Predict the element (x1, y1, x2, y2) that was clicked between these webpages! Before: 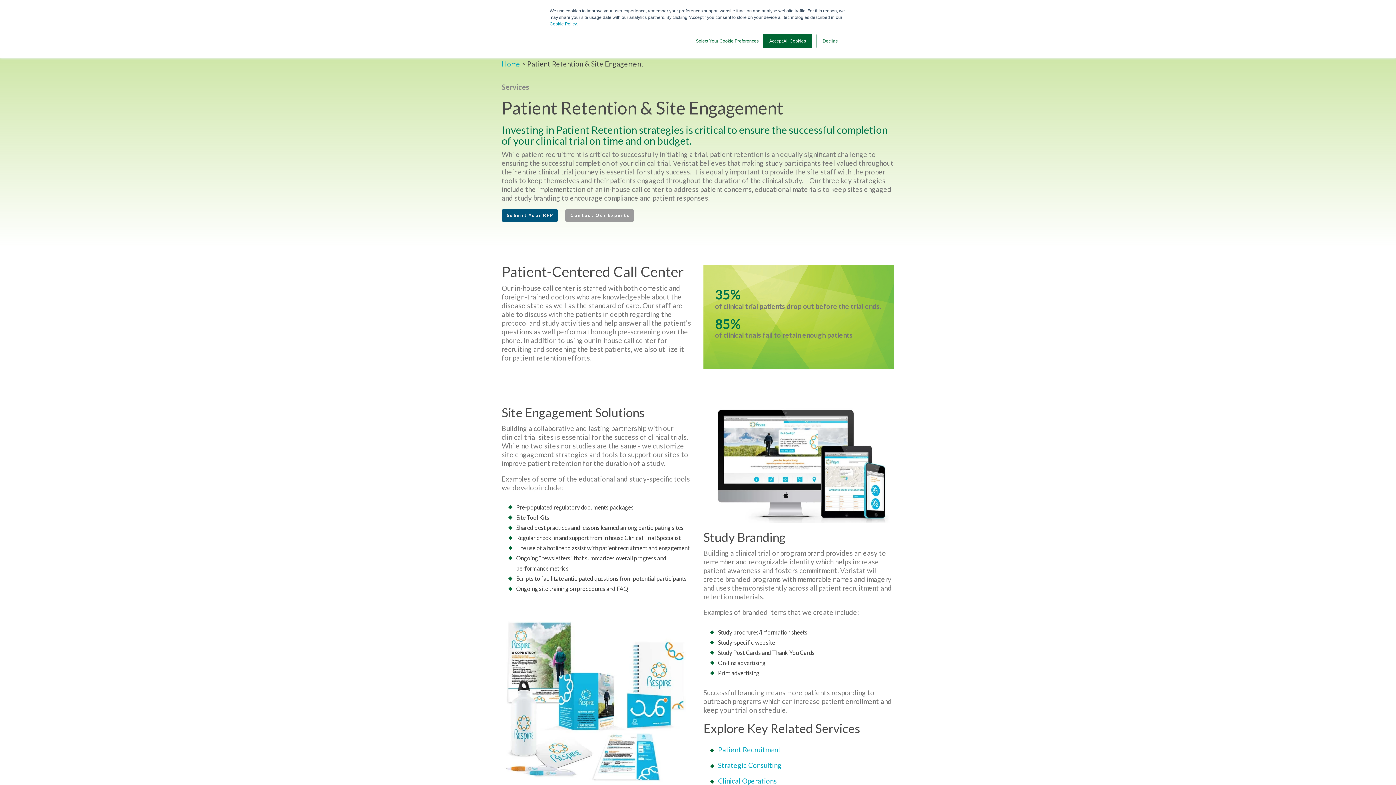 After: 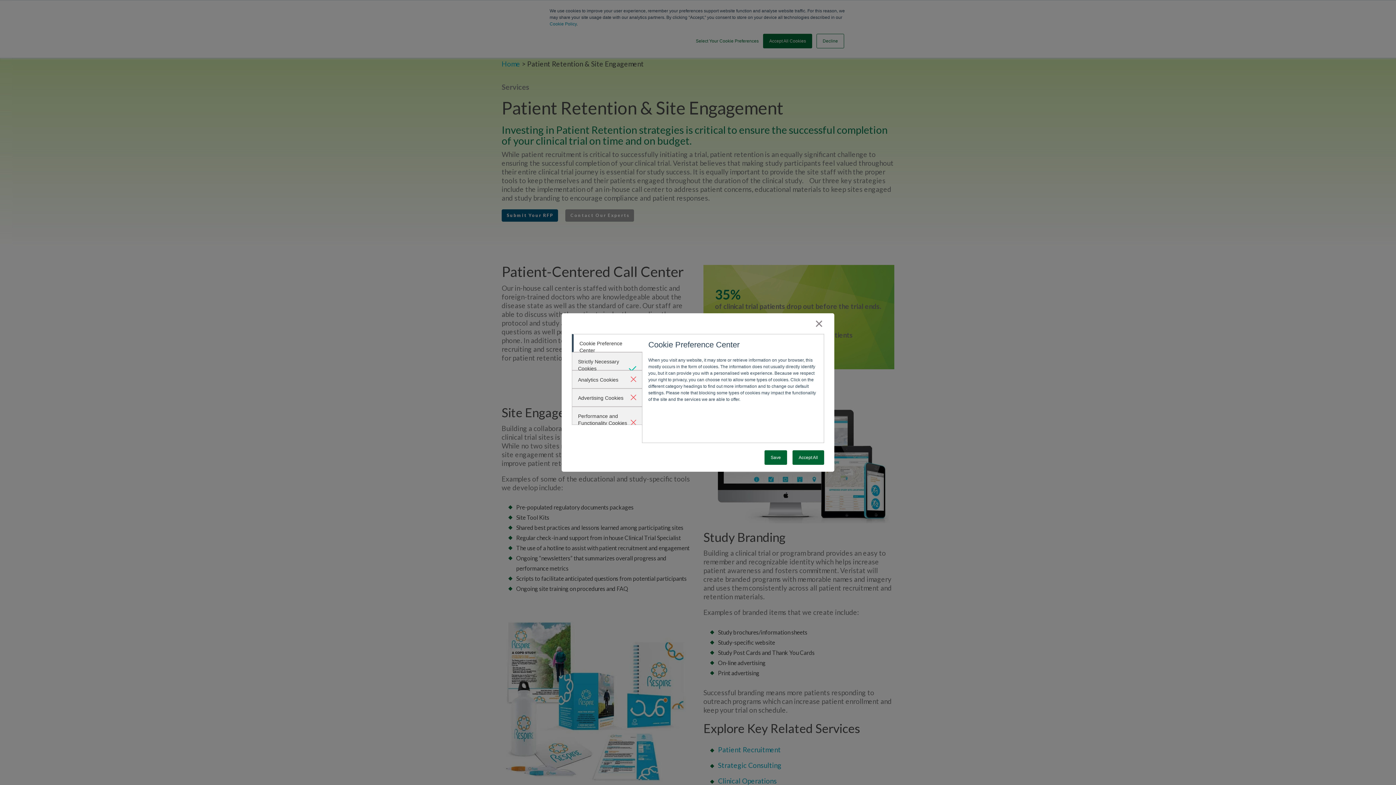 Action: label: Select Your Cookie Preferences bbox: (696, 37, 758, 44)